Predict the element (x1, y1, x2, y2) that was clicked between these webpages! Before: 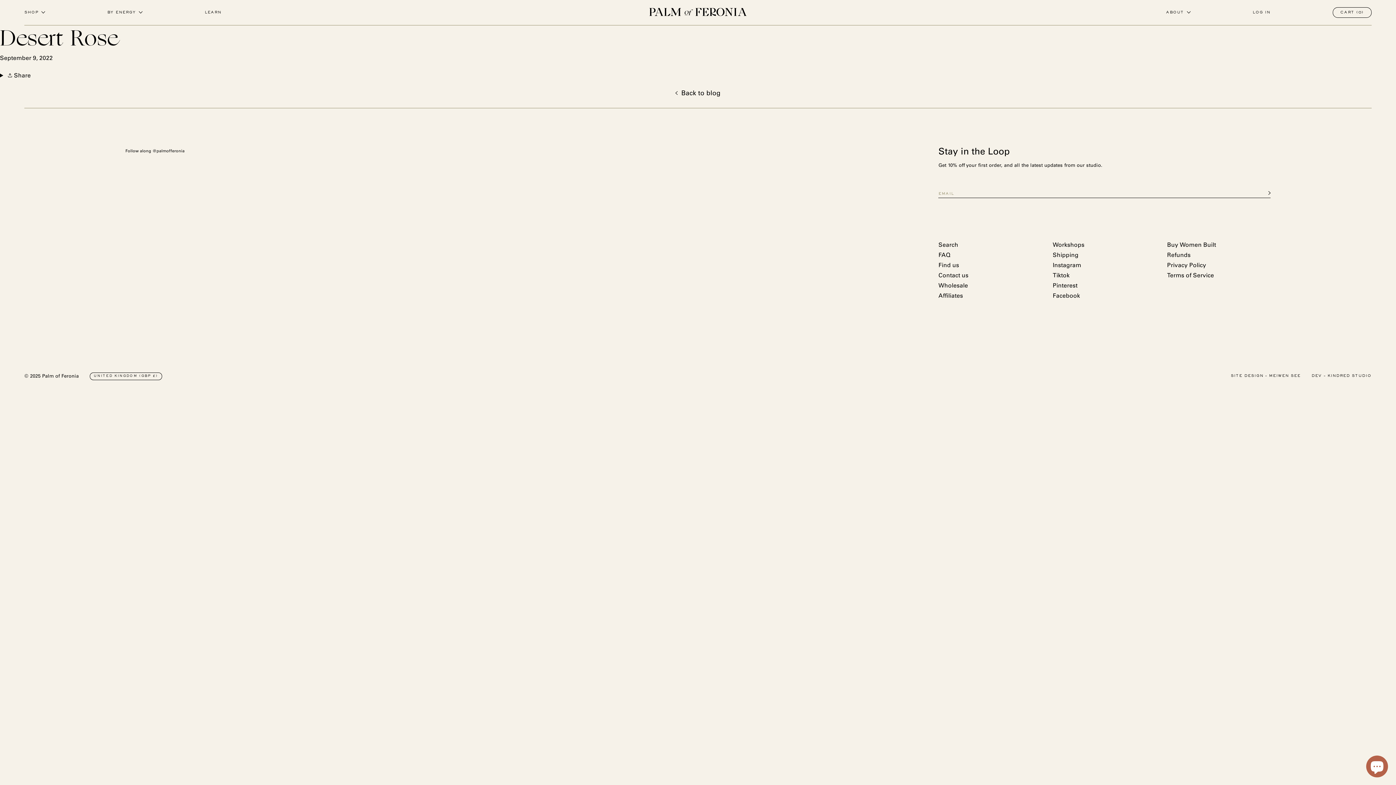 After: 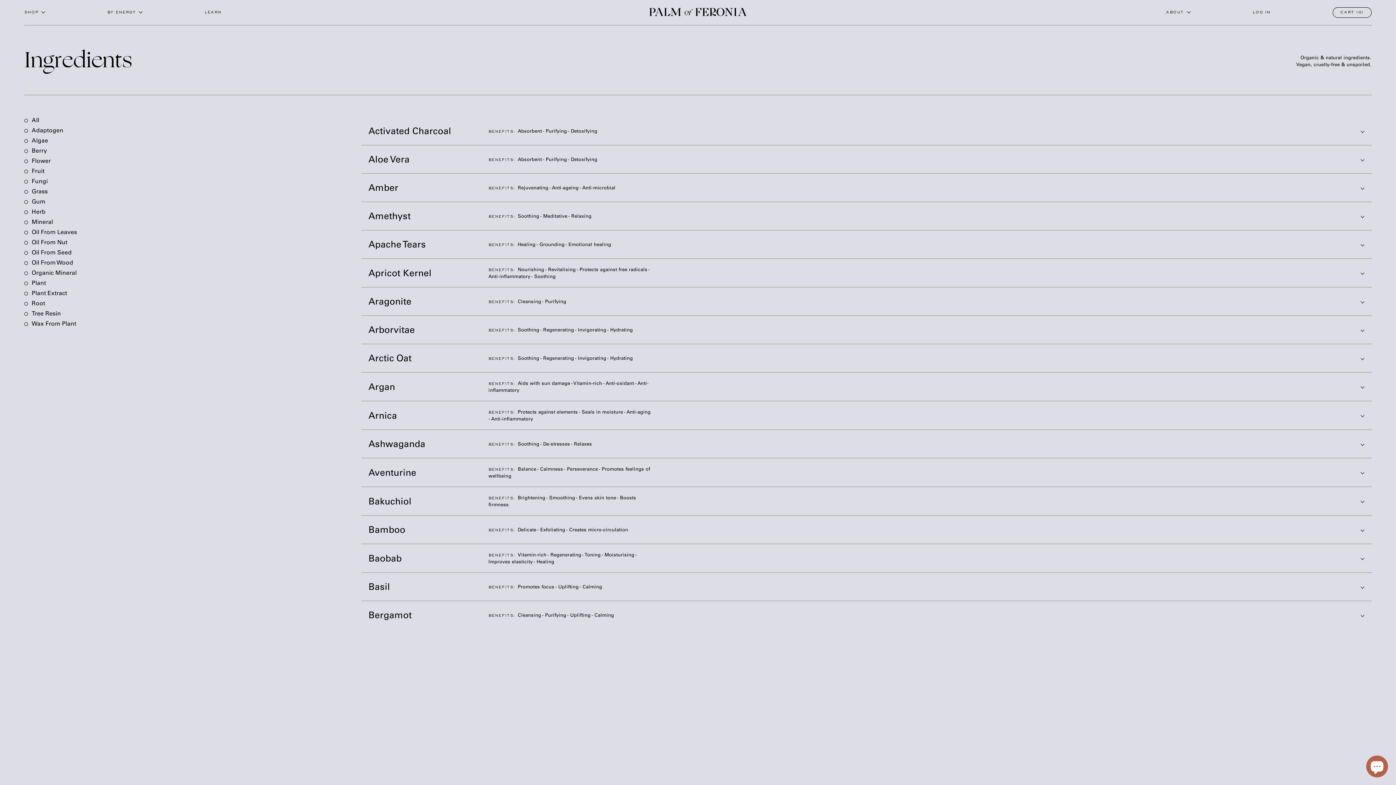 Action: label: Back to blog bbox: (0, 89, 1396, 96)